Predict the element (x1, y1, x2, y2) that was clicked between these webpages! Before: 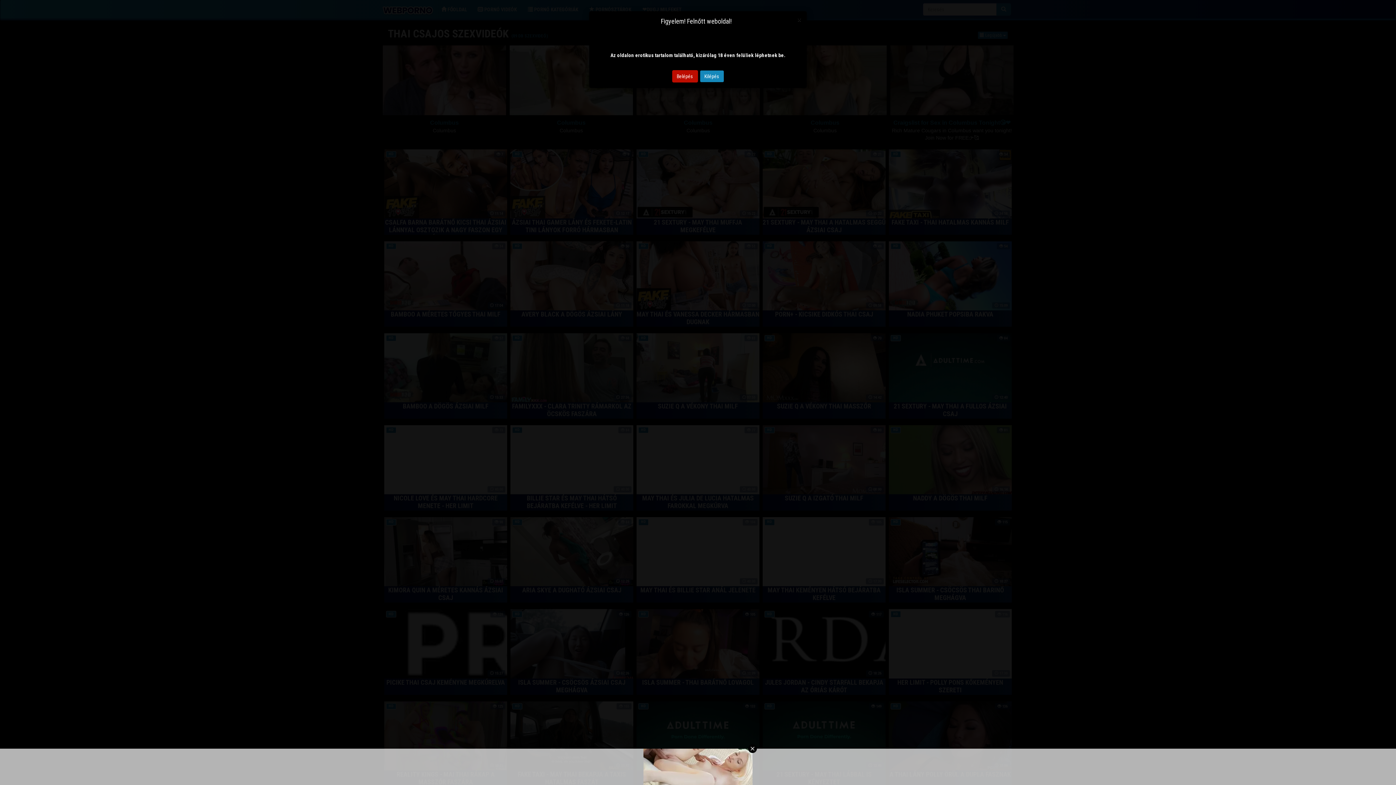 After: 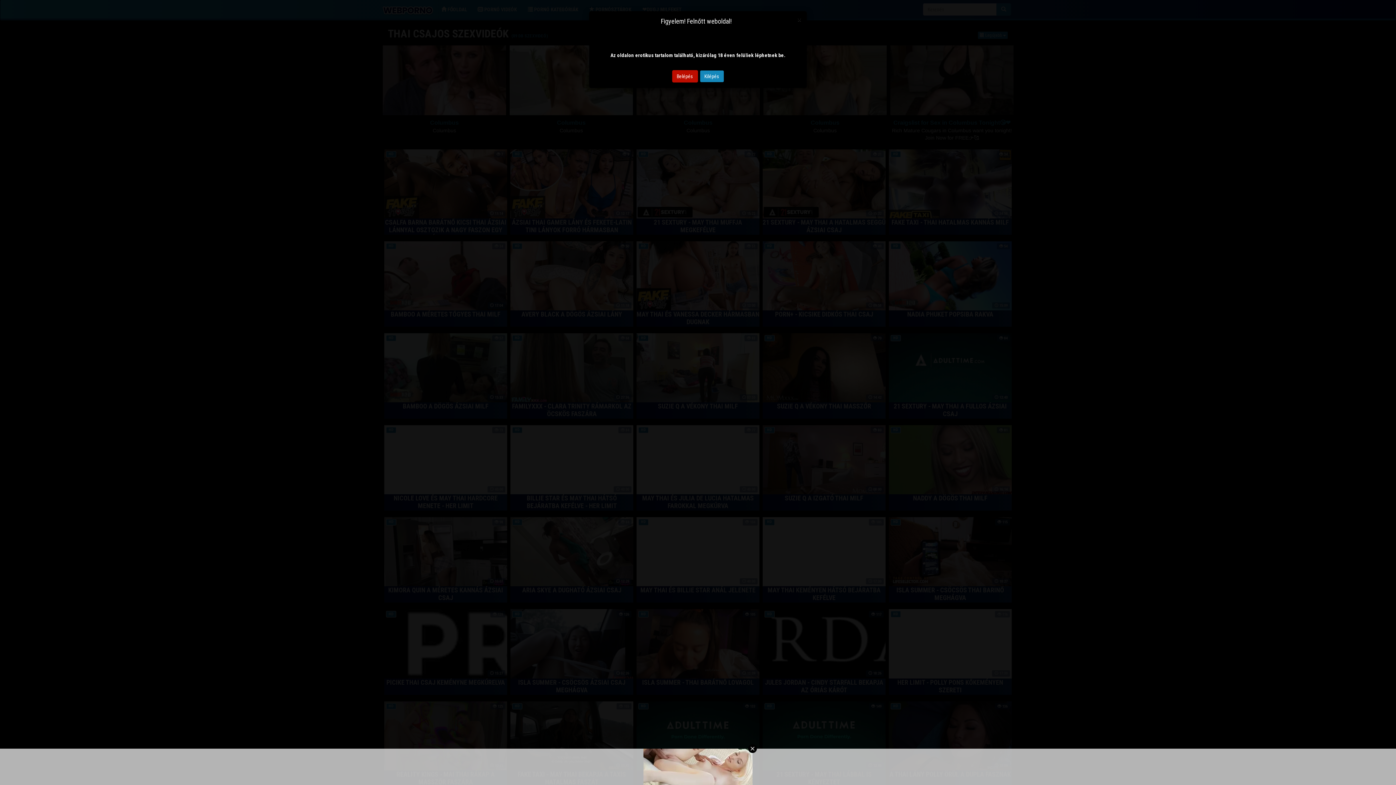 Action: label: Kilépés bbox: (699, 70, 724, 82)